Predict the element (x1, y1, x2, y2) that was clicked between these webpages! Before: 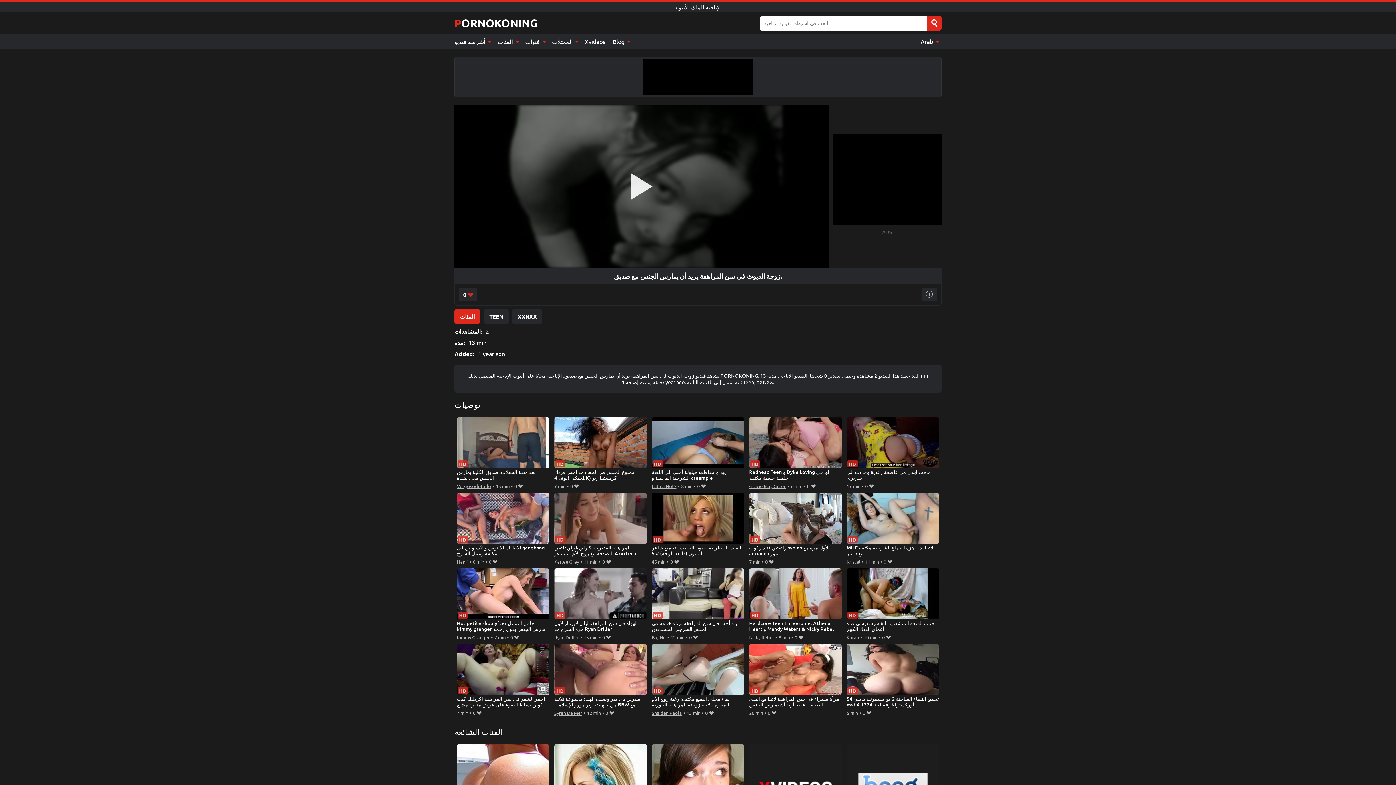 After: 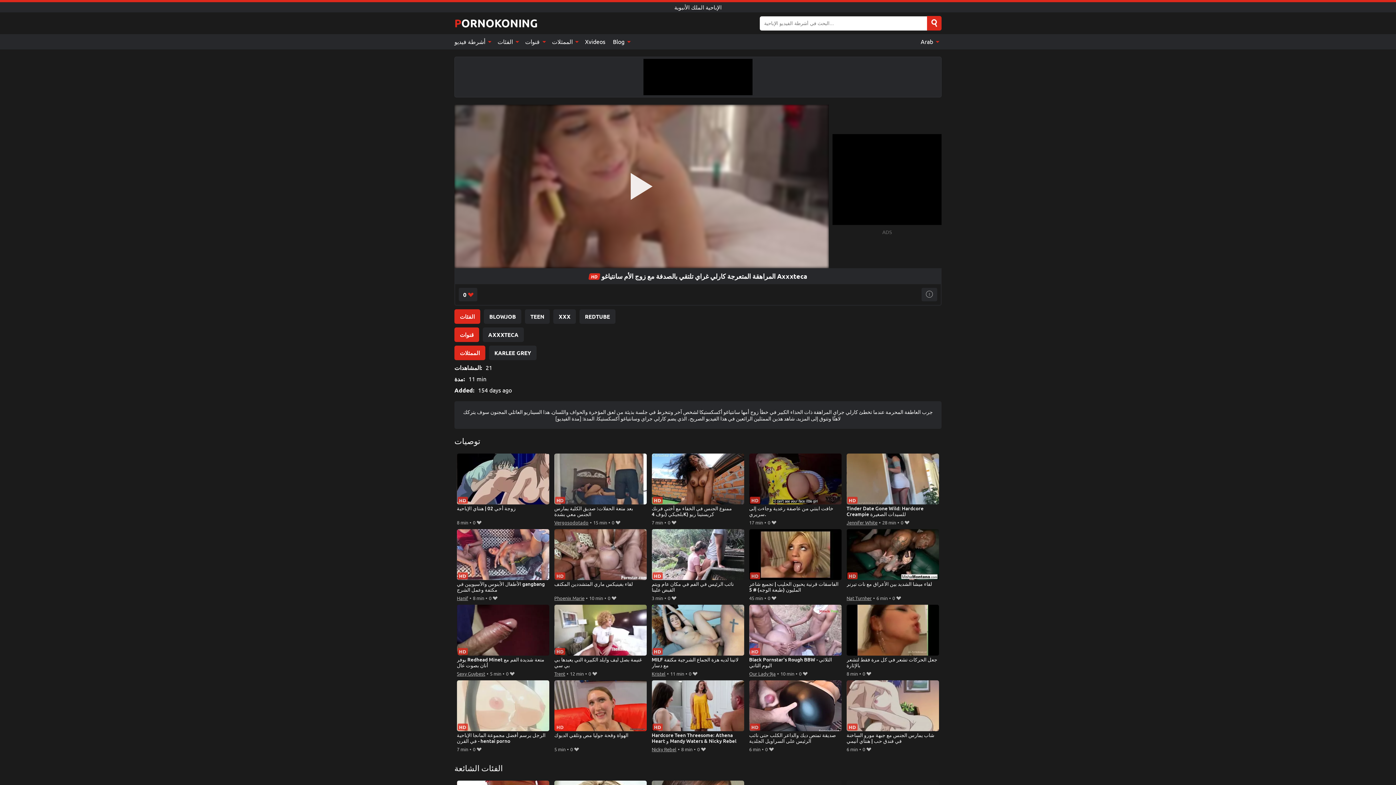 Action: label: المراهقة المتعرجة كارلي غراي تلتقي بالصدفة مع زوج الأم سانتياغو Axxxteca bbox: (554, 493, 647, 557)